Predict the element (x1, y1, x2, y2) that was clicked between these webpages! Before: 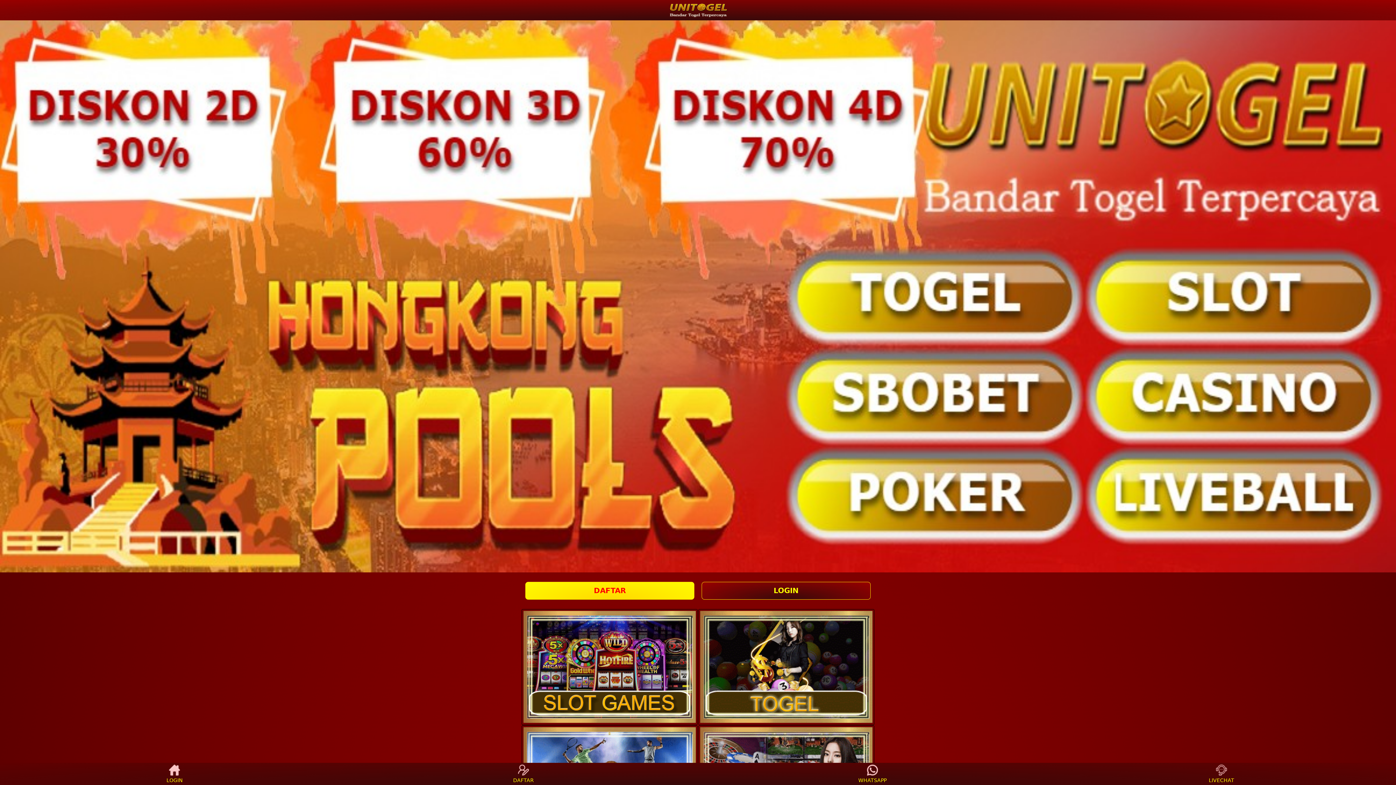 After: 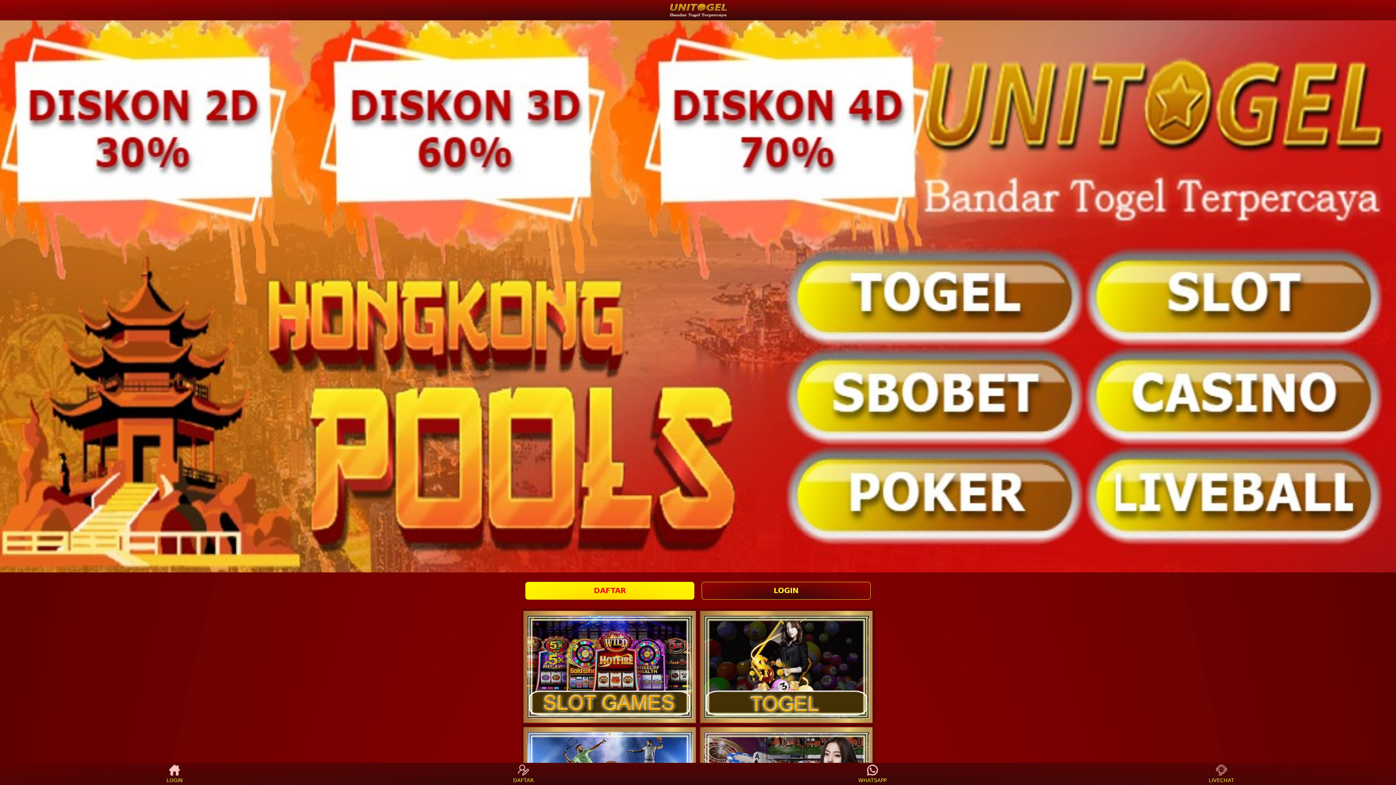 Action: label: WHATSAPP bbox: (859, 765, 886, 783)